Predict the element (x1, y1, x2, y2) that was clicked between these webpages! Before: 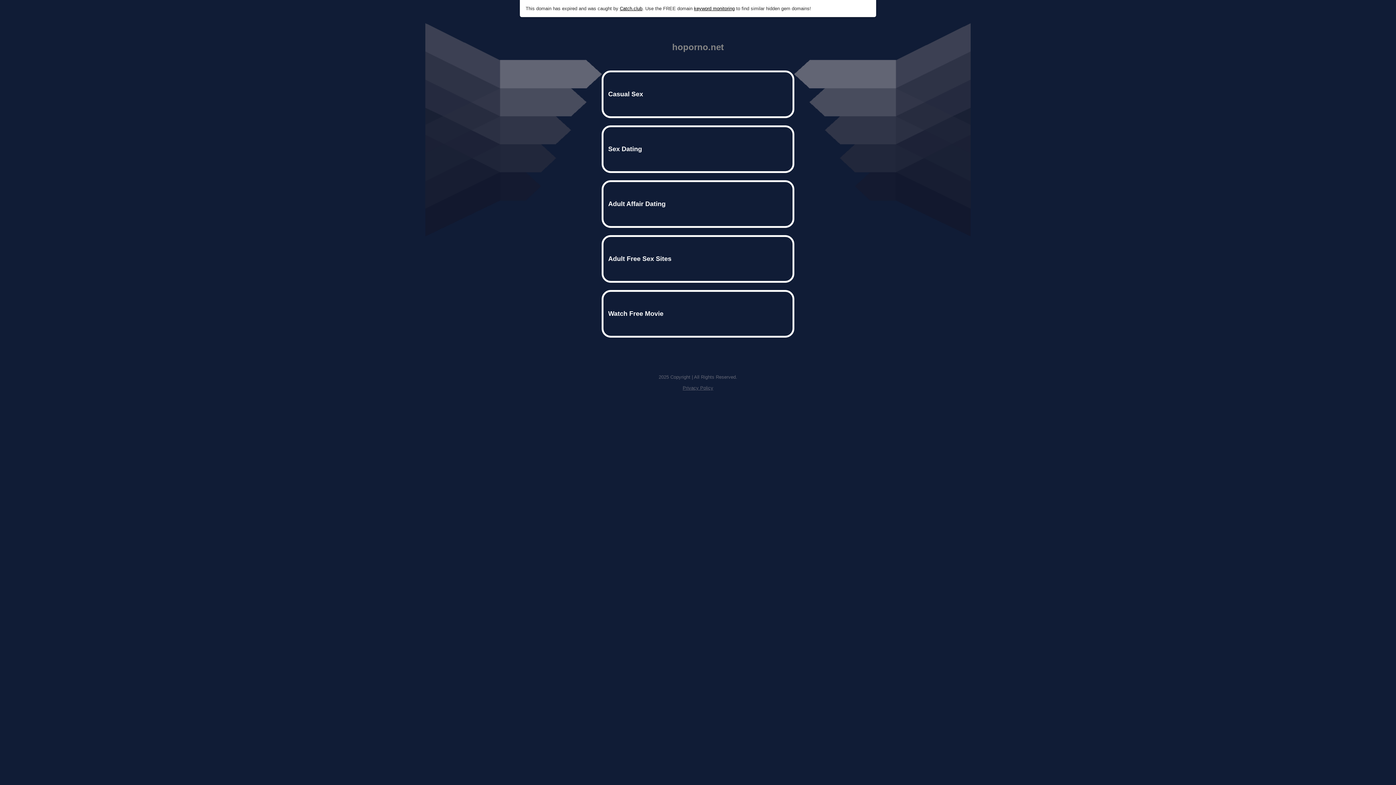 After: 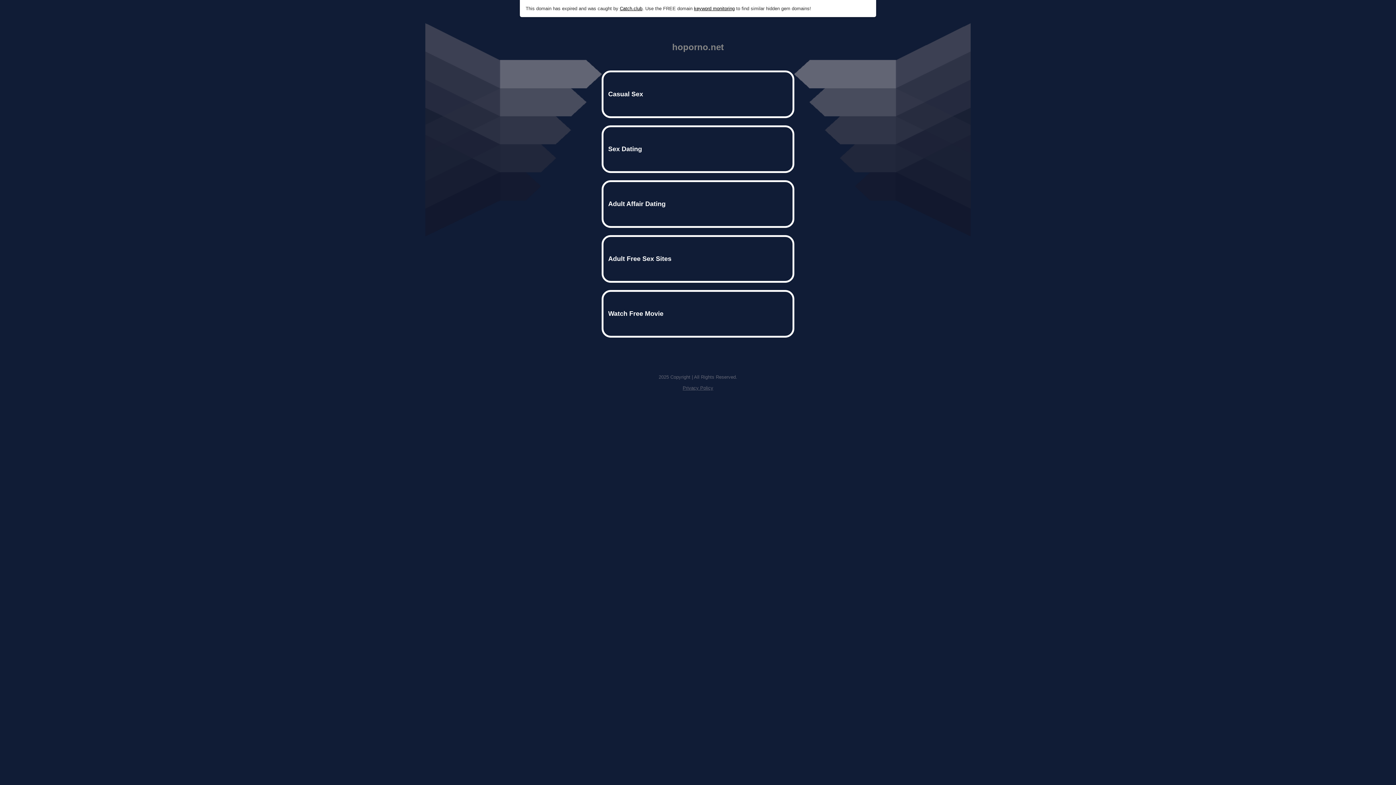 Action: label: Privacy Policy bbox: (682, 385, 713, 390)